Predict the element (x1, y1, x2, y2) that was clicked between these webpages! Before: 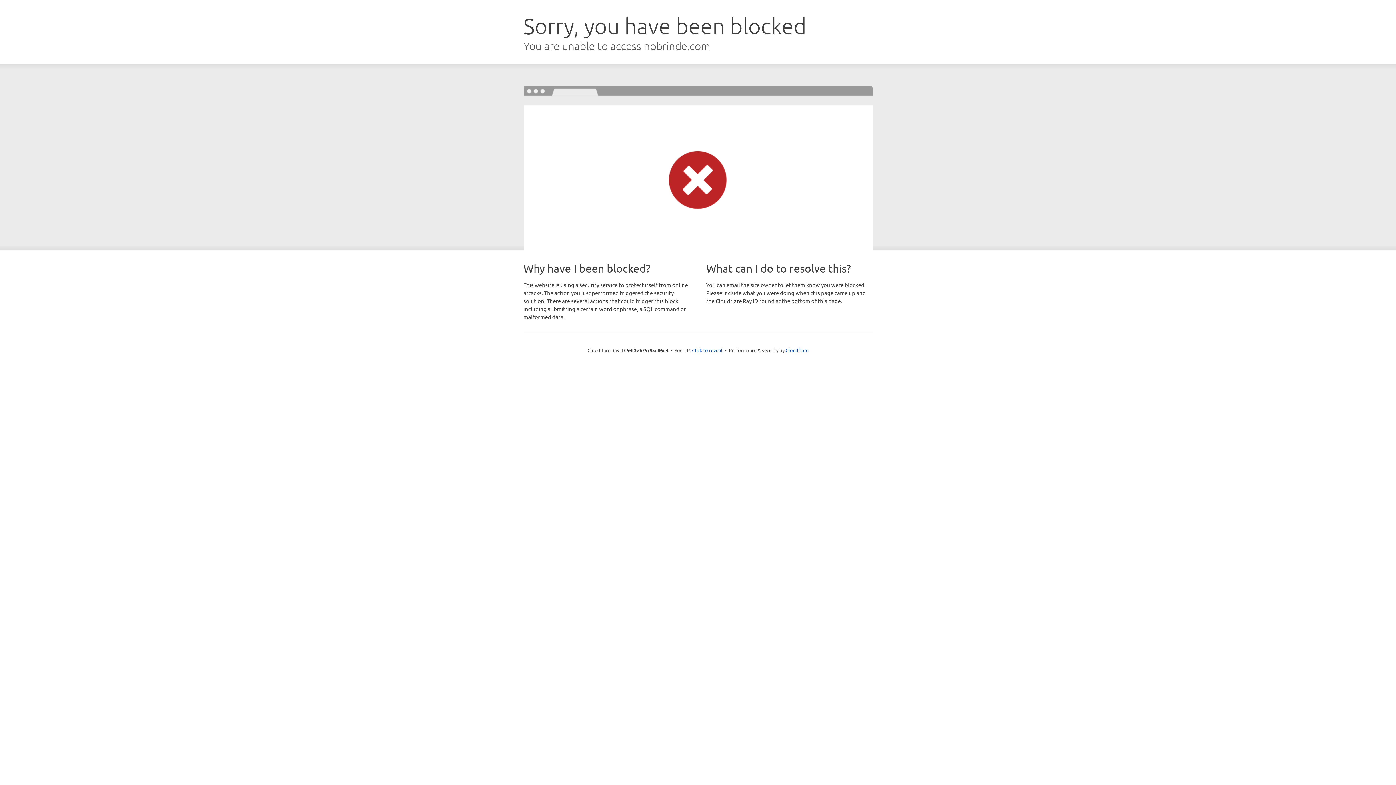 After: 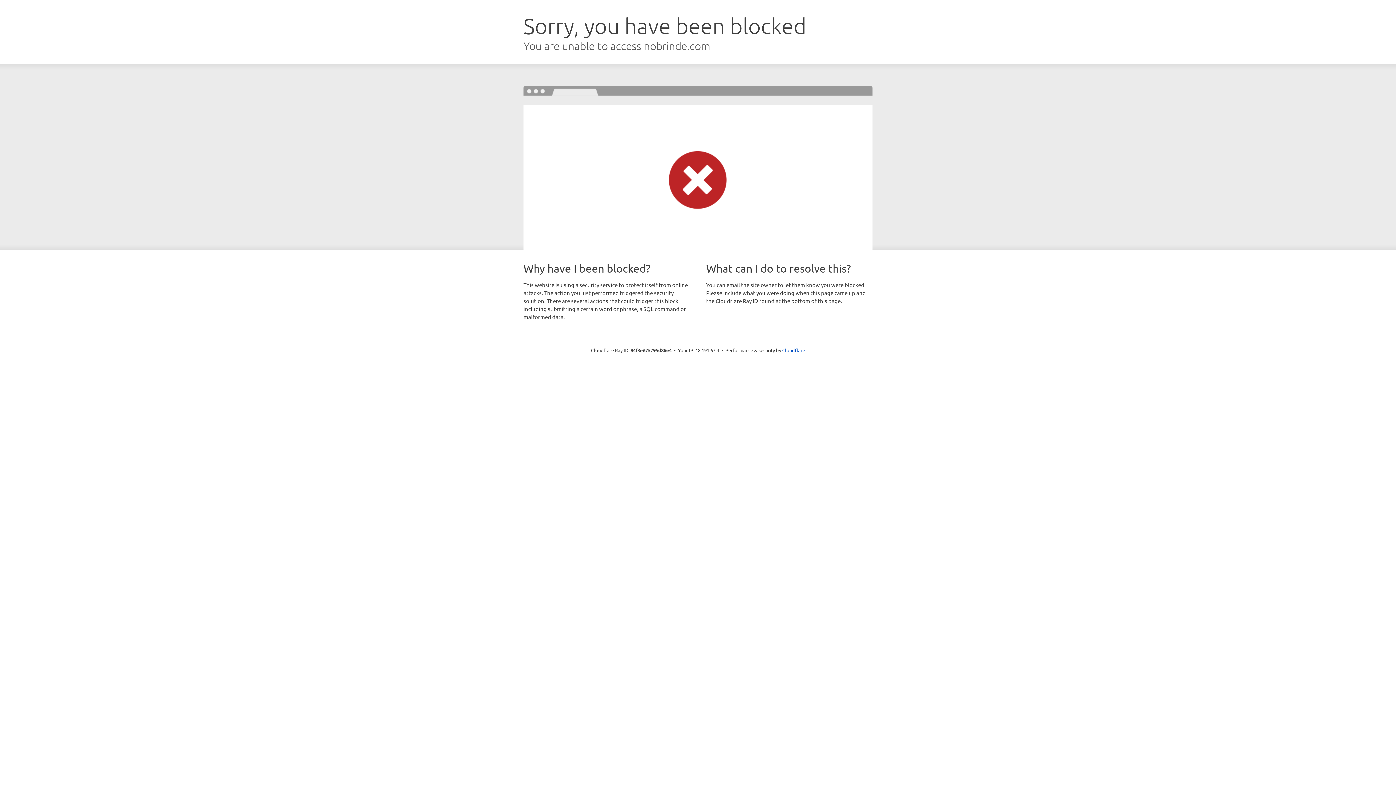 Action: label: Click to reveal bbox: (692, 346, 722, 353)